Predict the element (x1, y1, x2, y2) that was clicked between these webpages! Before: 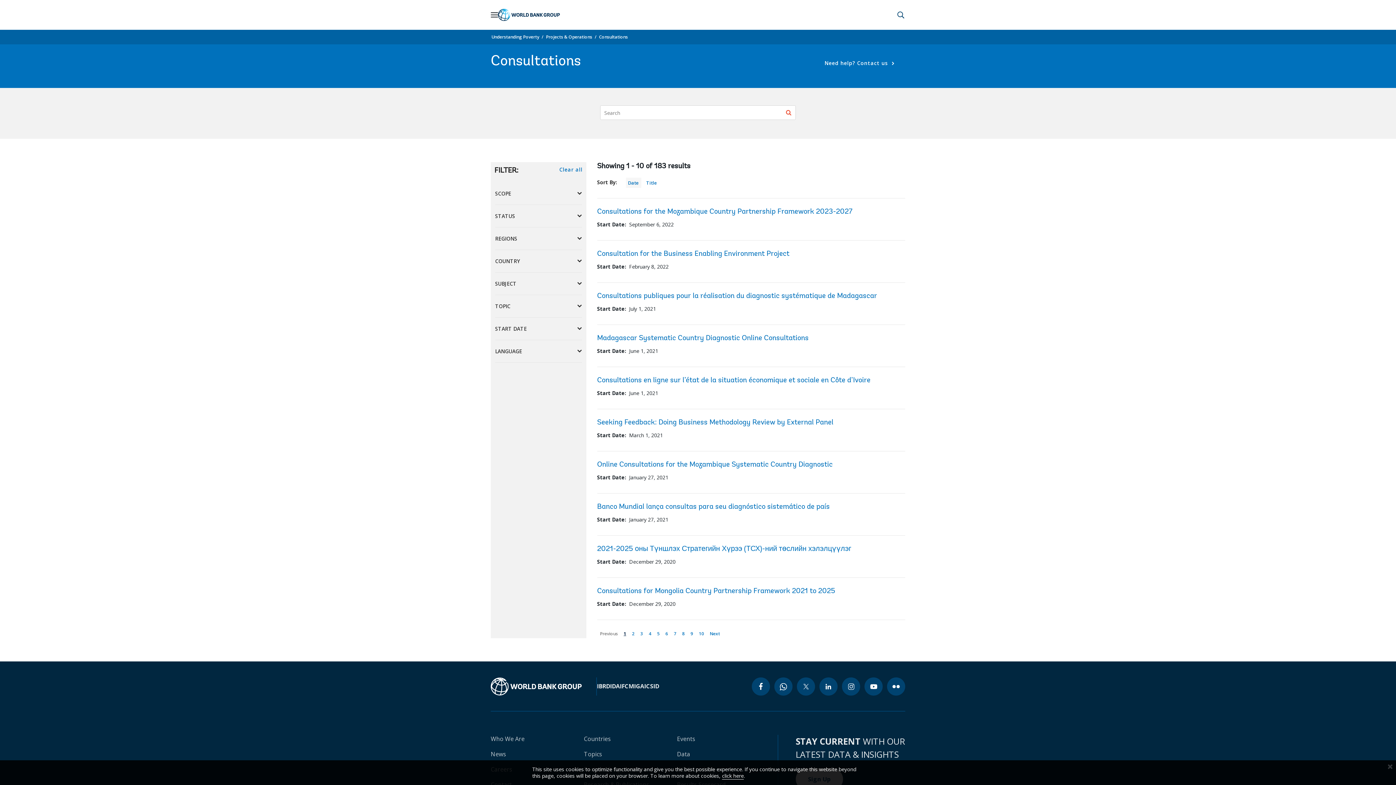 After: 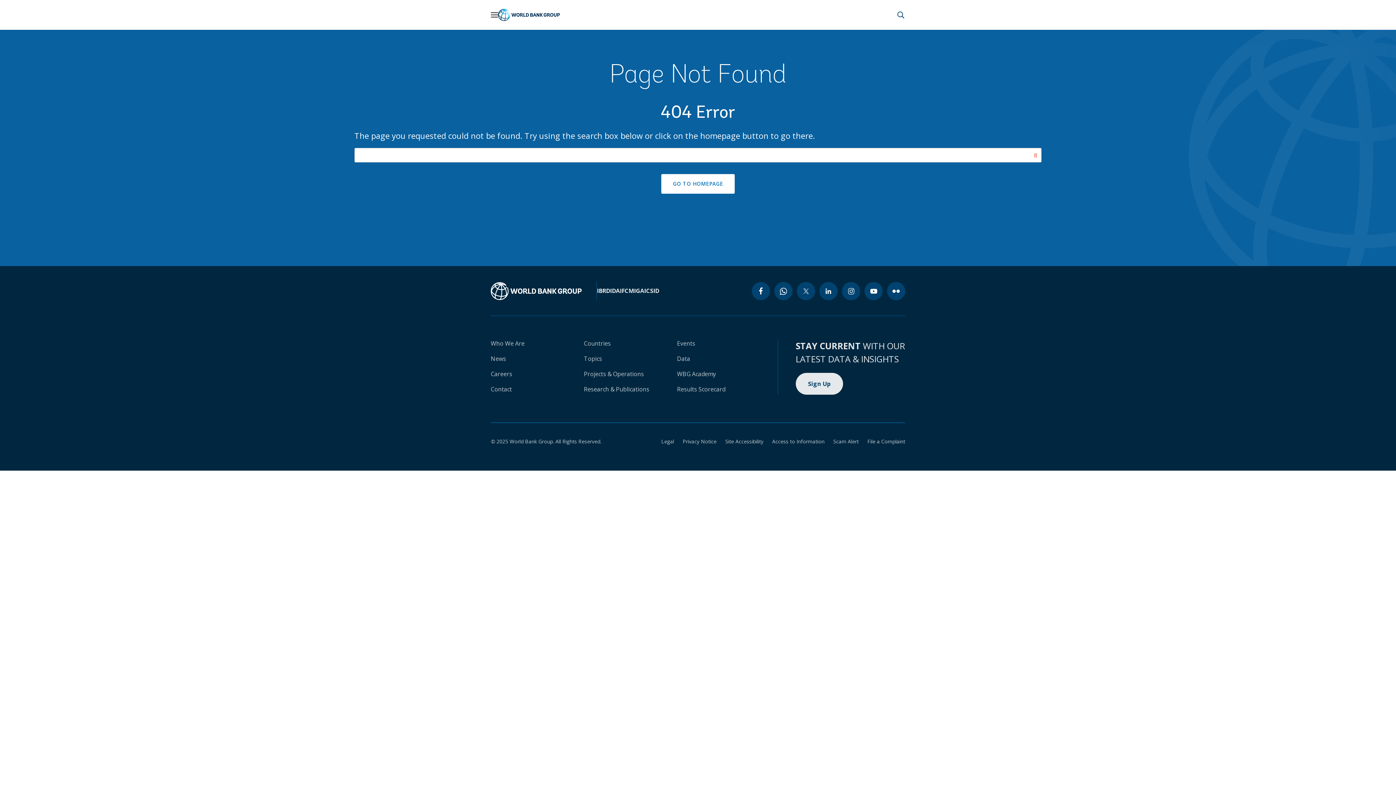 Action: label: Consultation for the Business Enabling Environment Project bbox: (597, 250, 789, 257)